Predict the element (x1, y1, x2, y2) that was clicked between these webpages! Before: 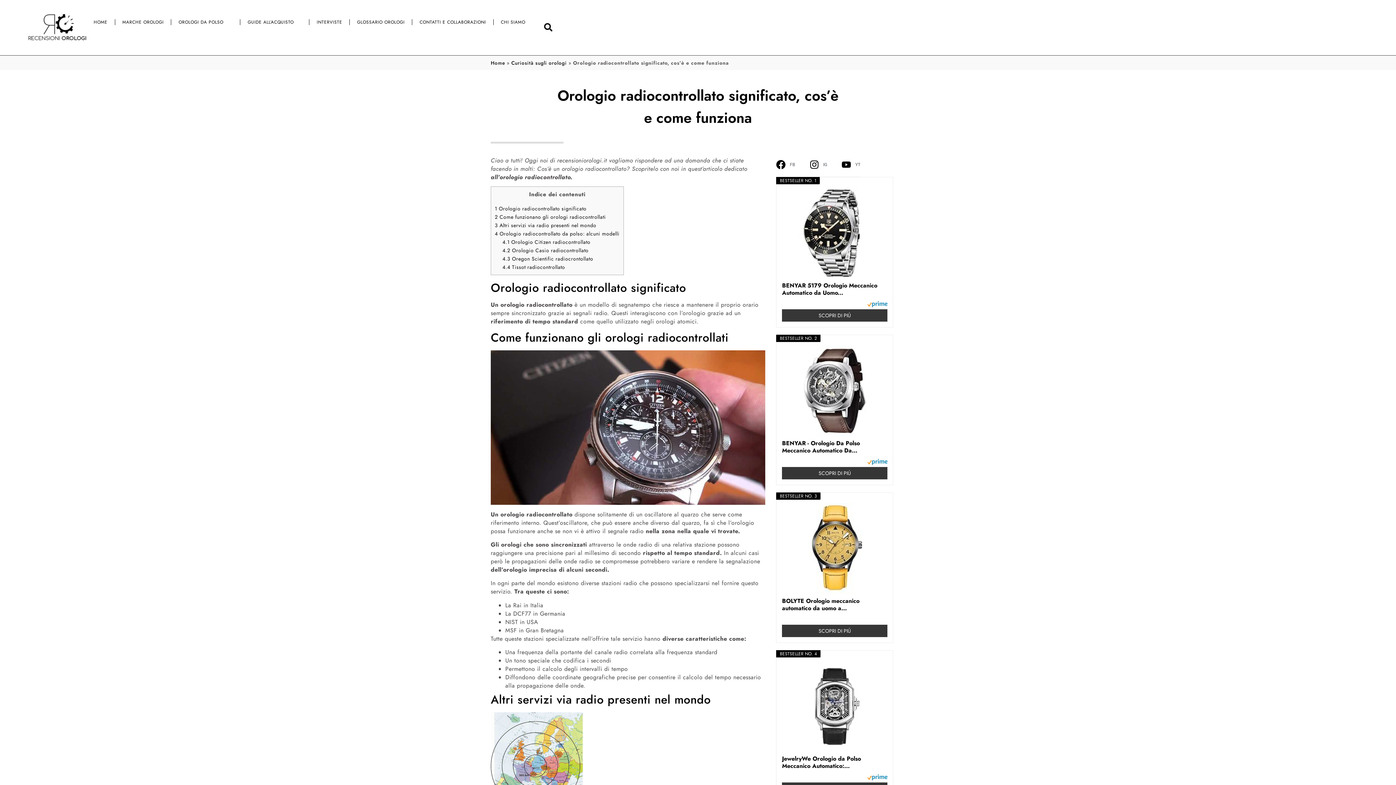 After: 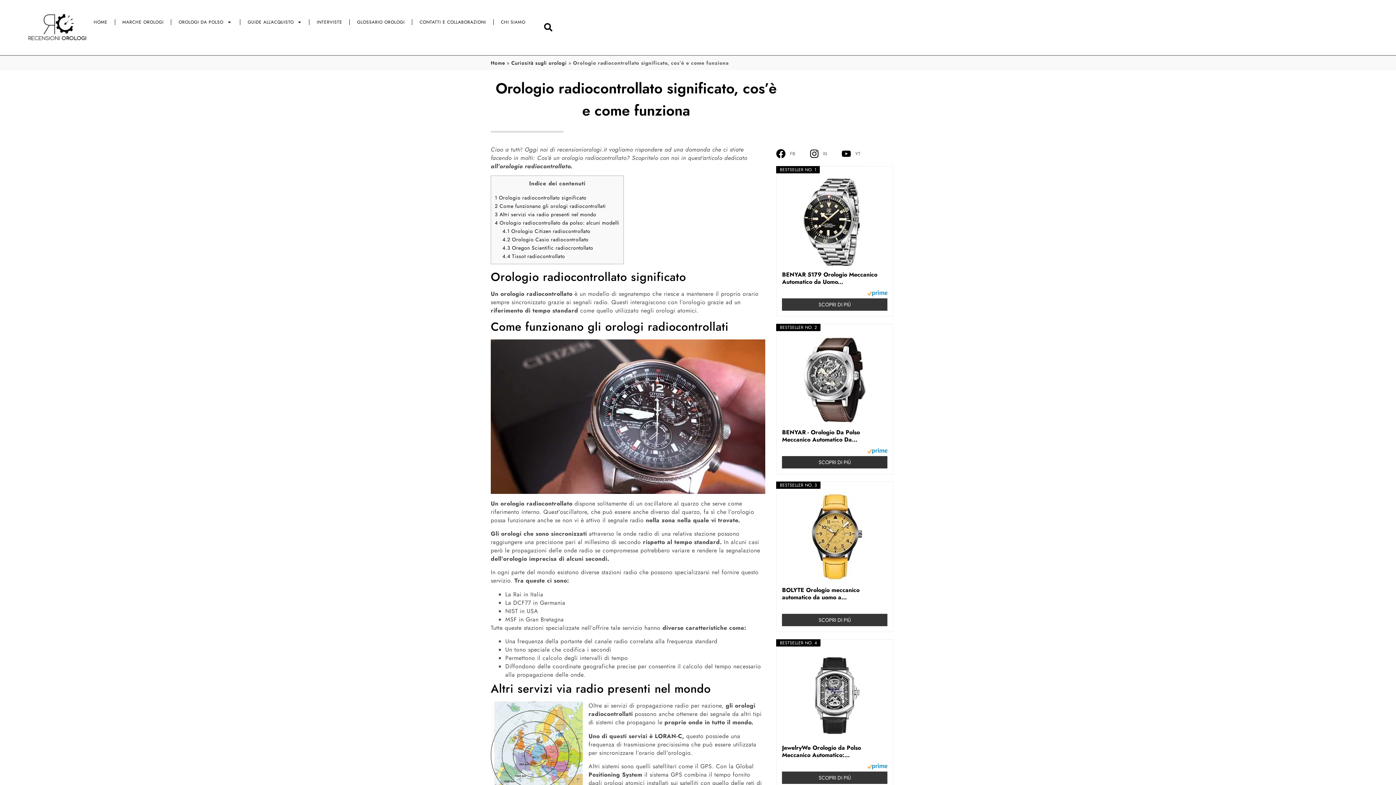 Action: bbox: (867, 458, 887, 467)